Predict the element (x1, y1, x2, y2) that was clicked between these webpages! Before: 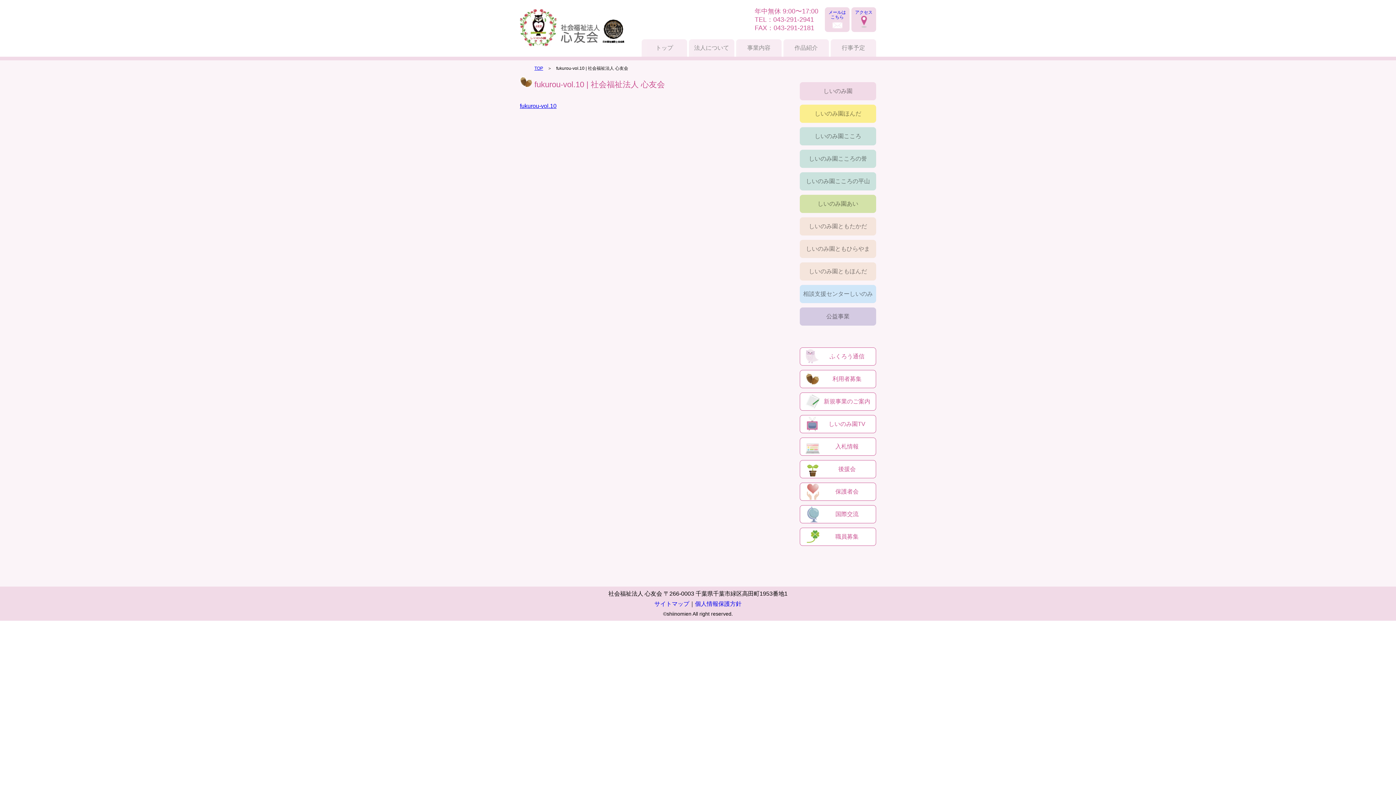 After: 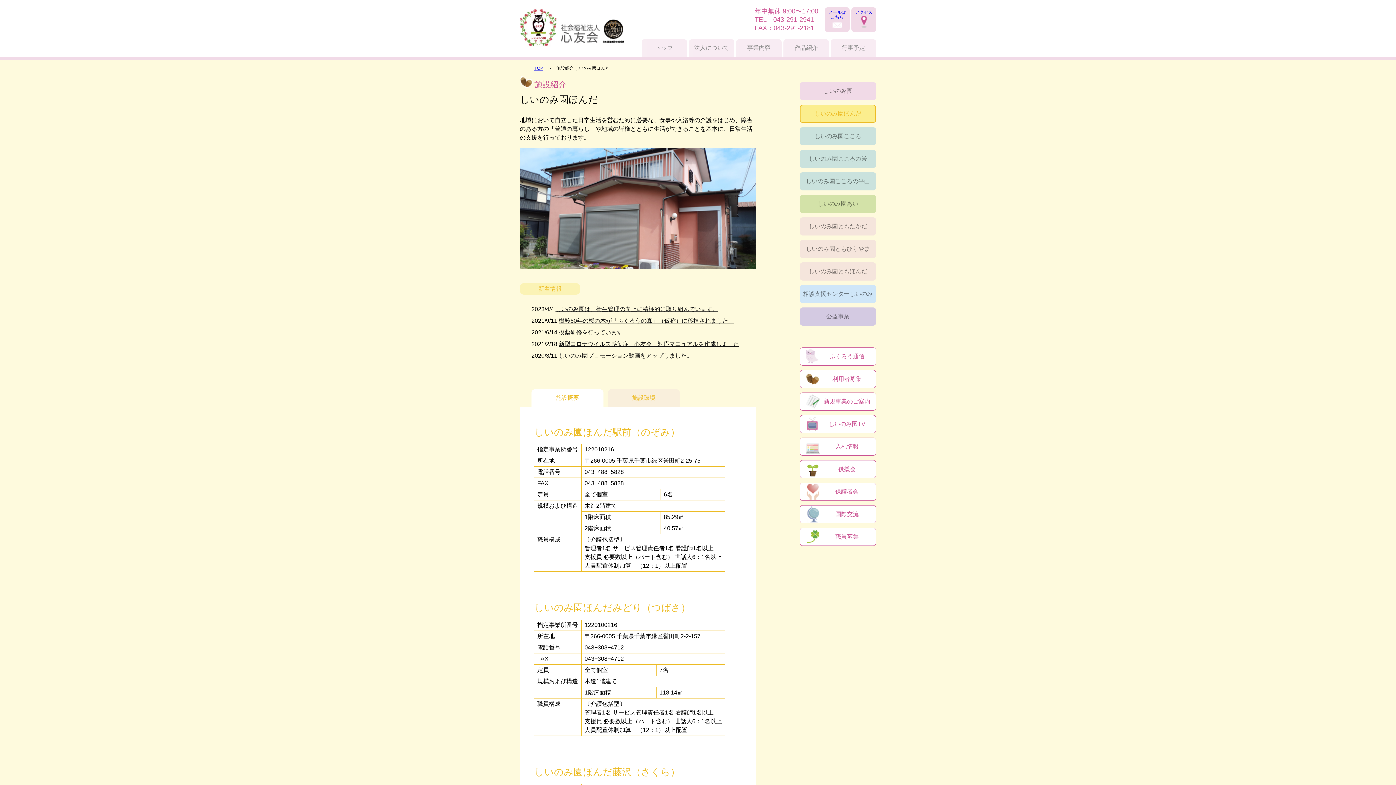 Action: bbox: (800, 104, 876, 122) label: しいのみ園ほんだ